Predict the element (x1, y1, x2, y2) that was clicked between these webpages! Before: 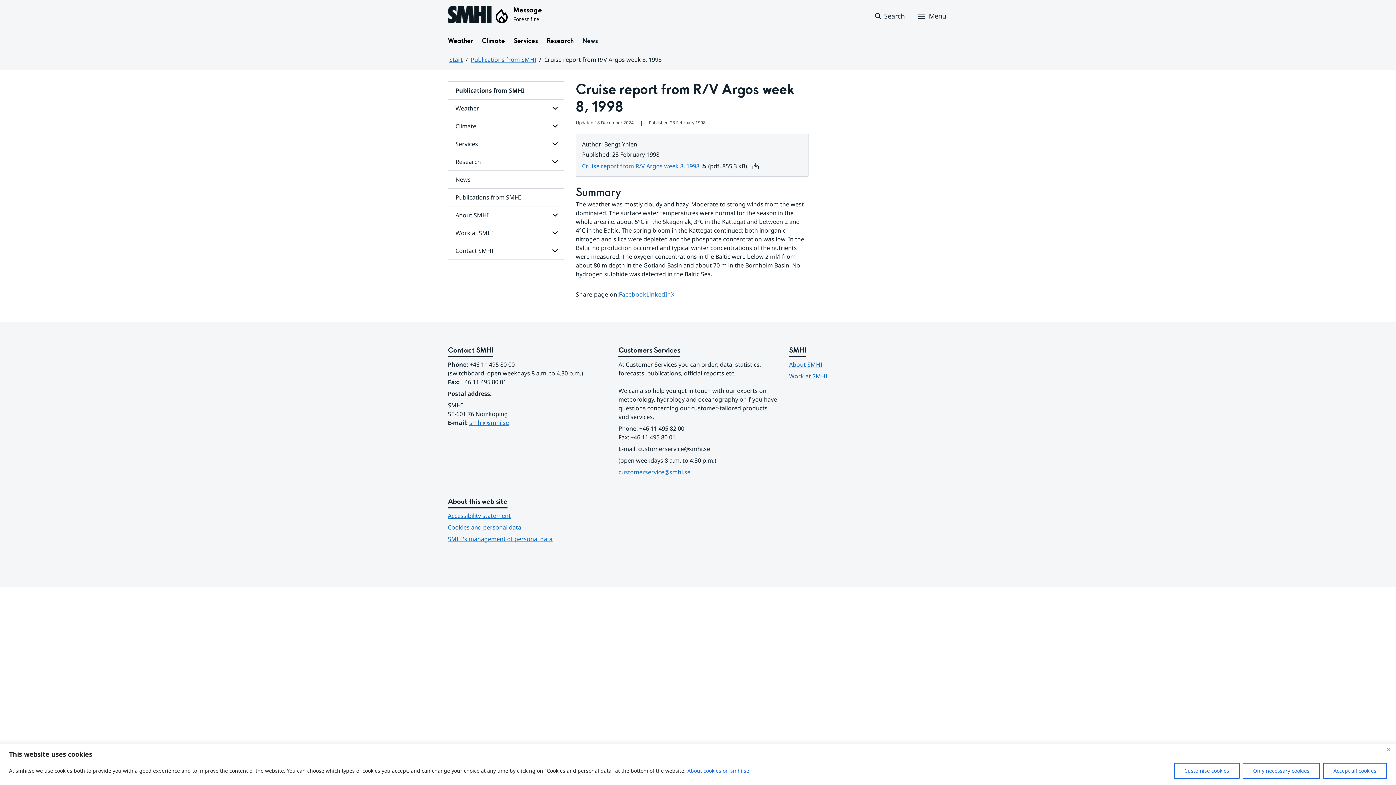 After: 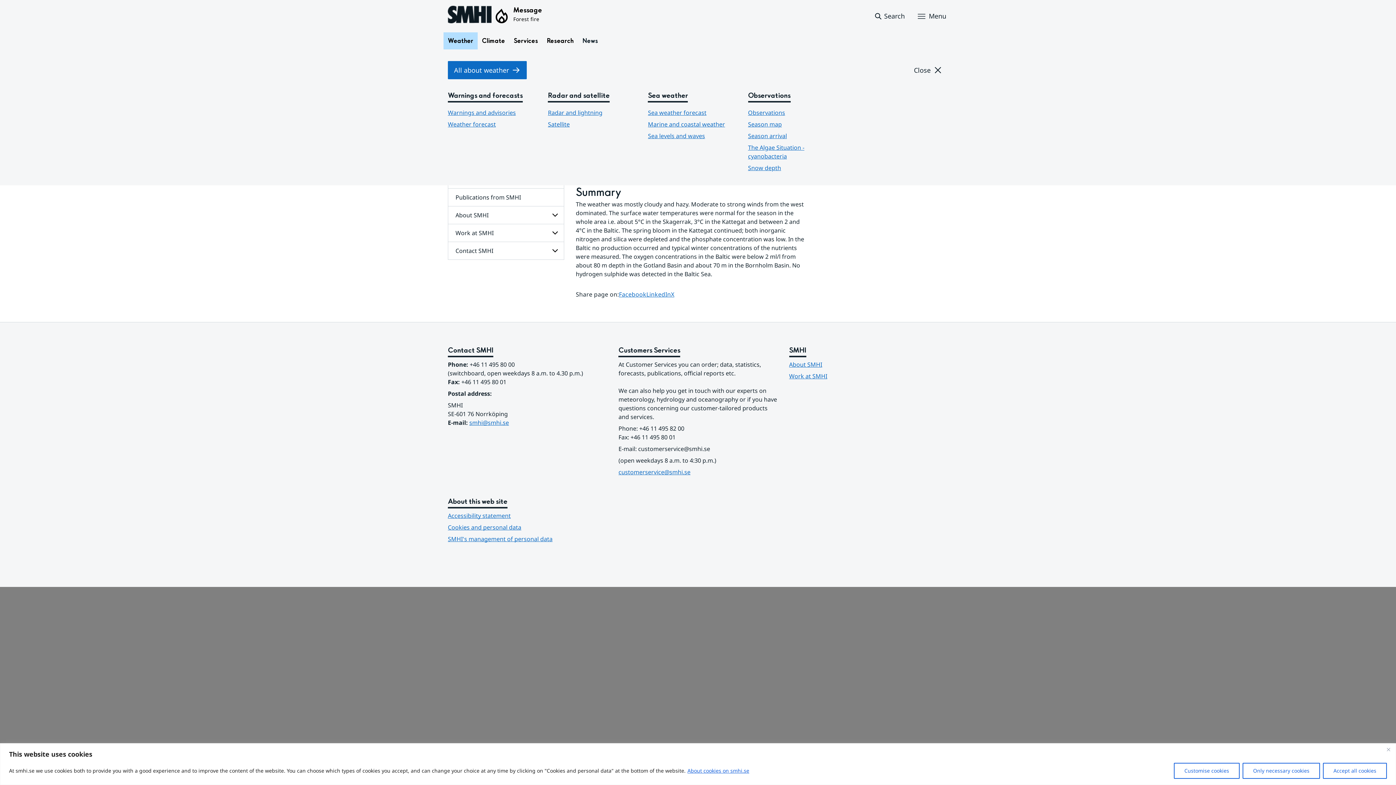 Action: bbox: (443, 32, 477, 49) label: Open menu structure for Weather